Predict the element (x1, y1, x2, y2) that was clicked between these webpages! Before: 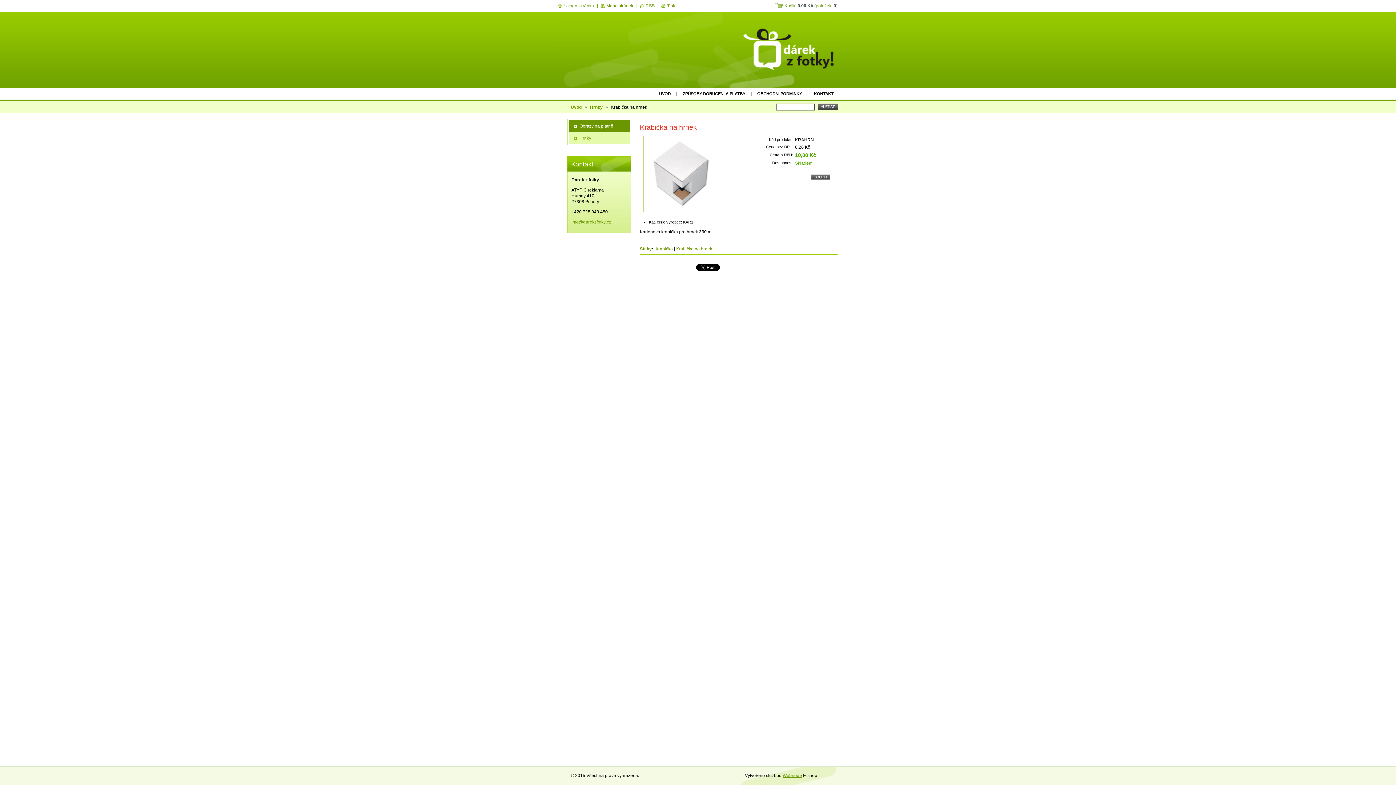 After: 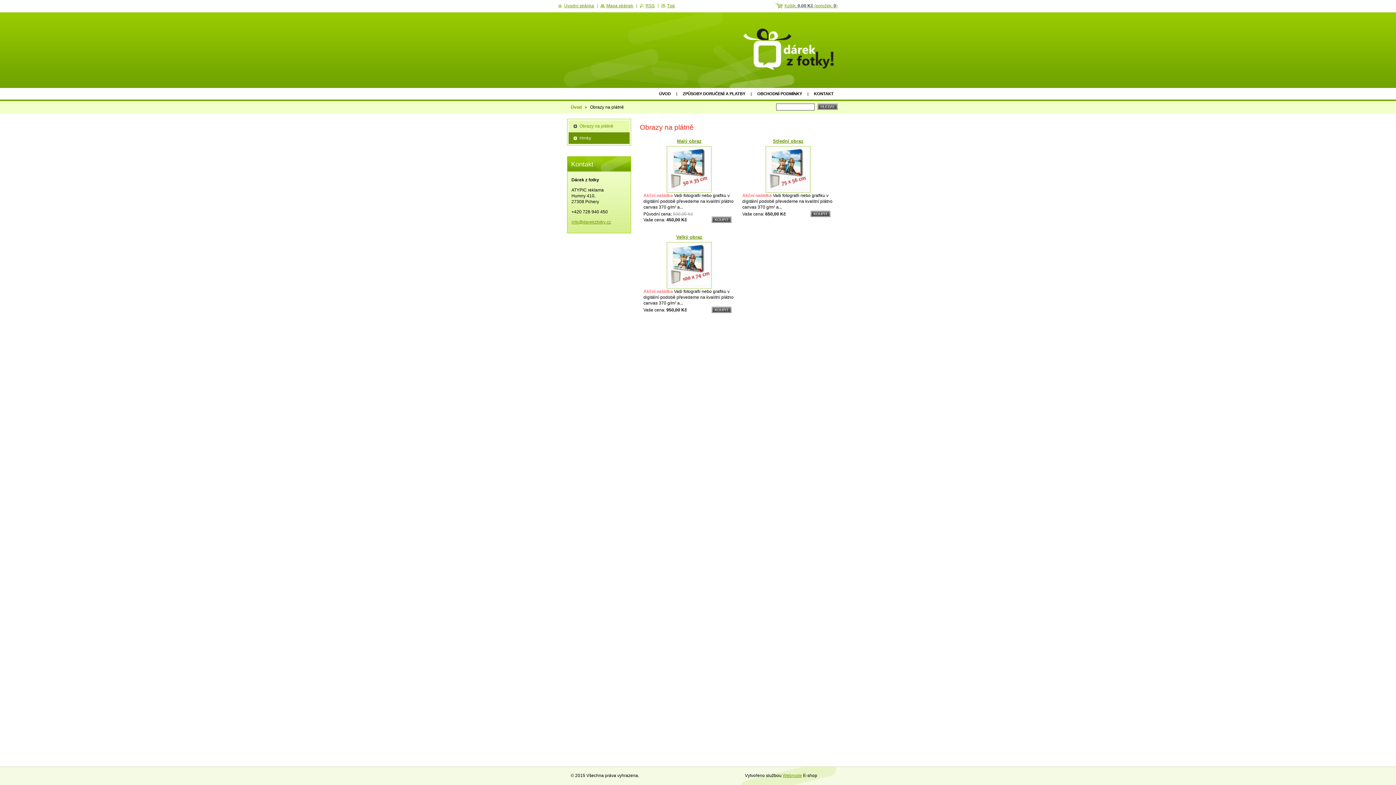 Action: bbox: (568, 120, 626, 132) label: Obrazy na plátně